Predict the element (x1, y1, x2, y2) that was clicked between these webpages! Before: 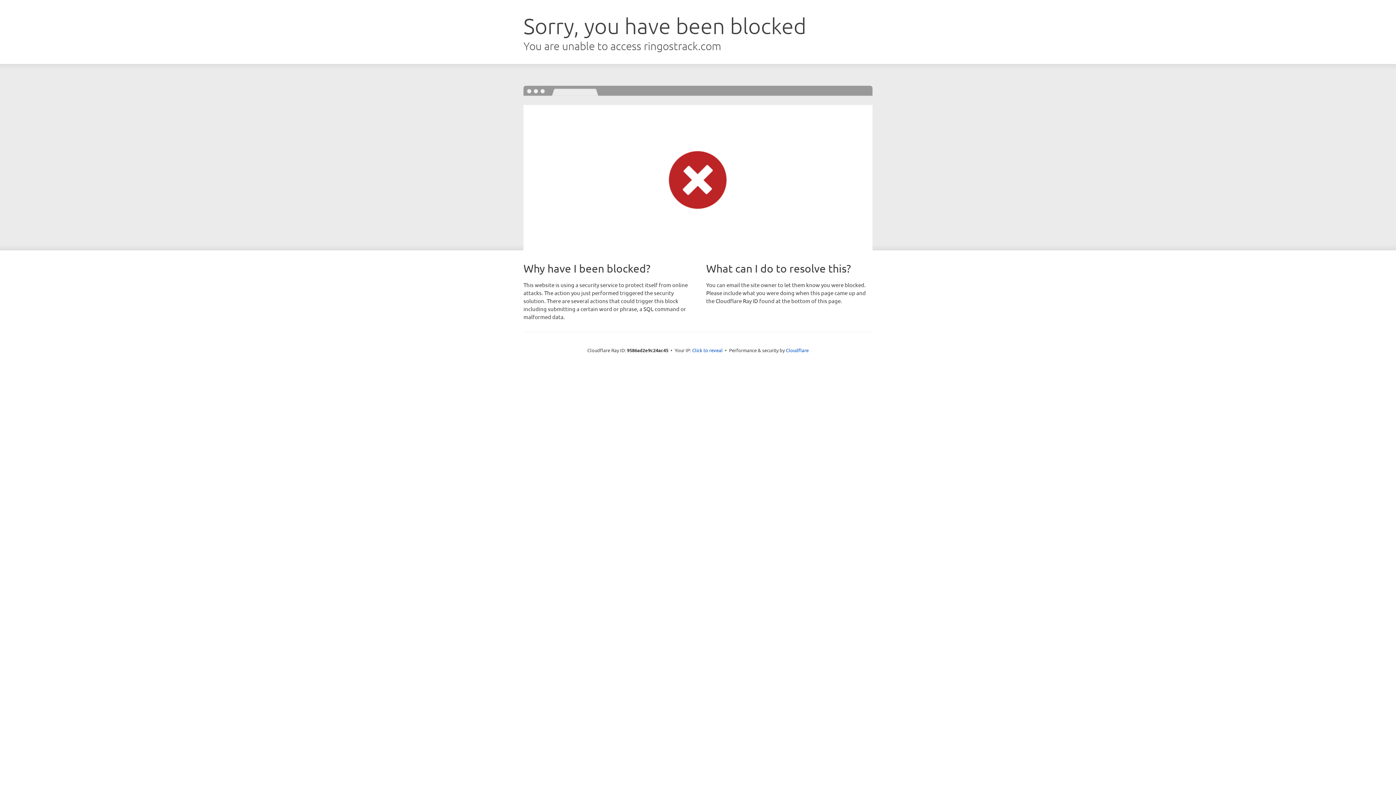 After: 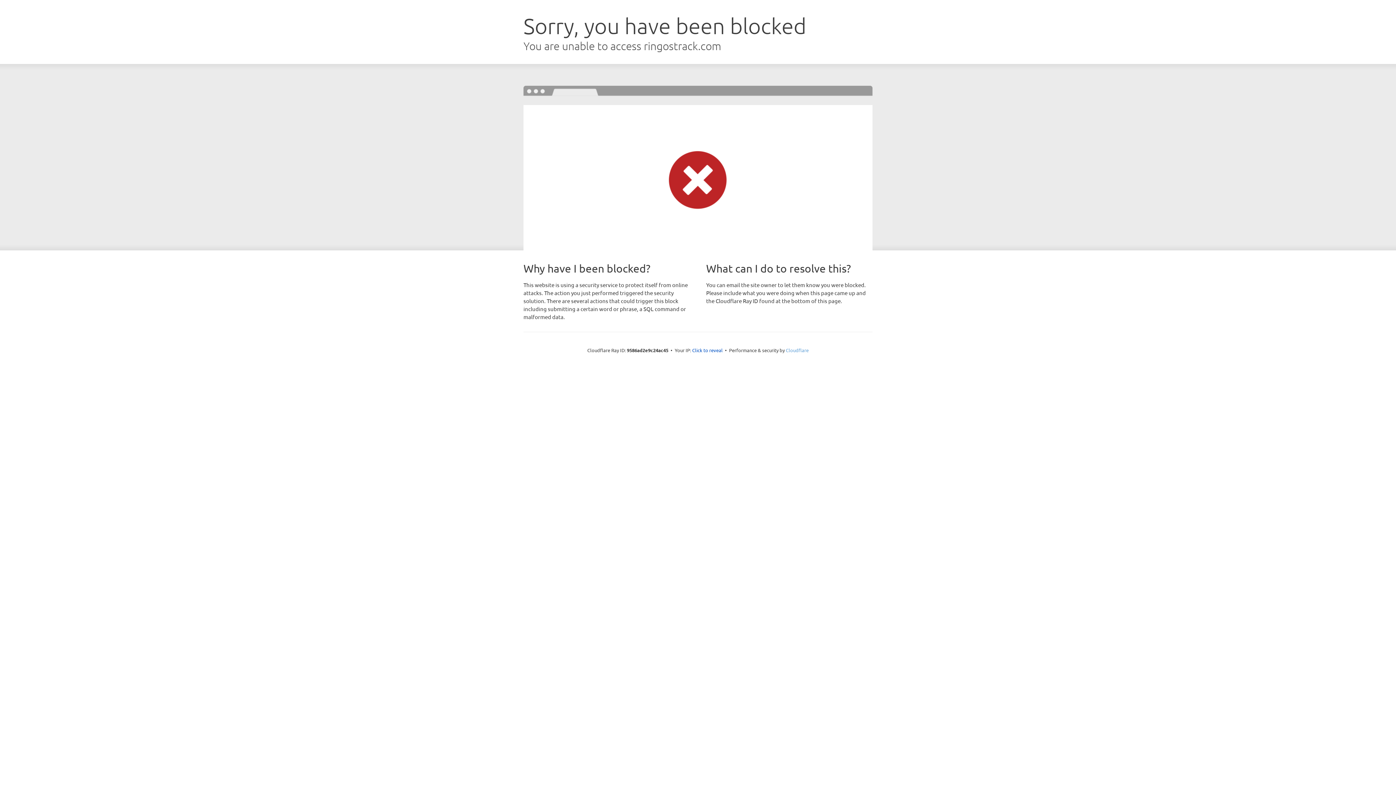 Action: label: Cloudflare bbox: (786, 347, 808, 353)